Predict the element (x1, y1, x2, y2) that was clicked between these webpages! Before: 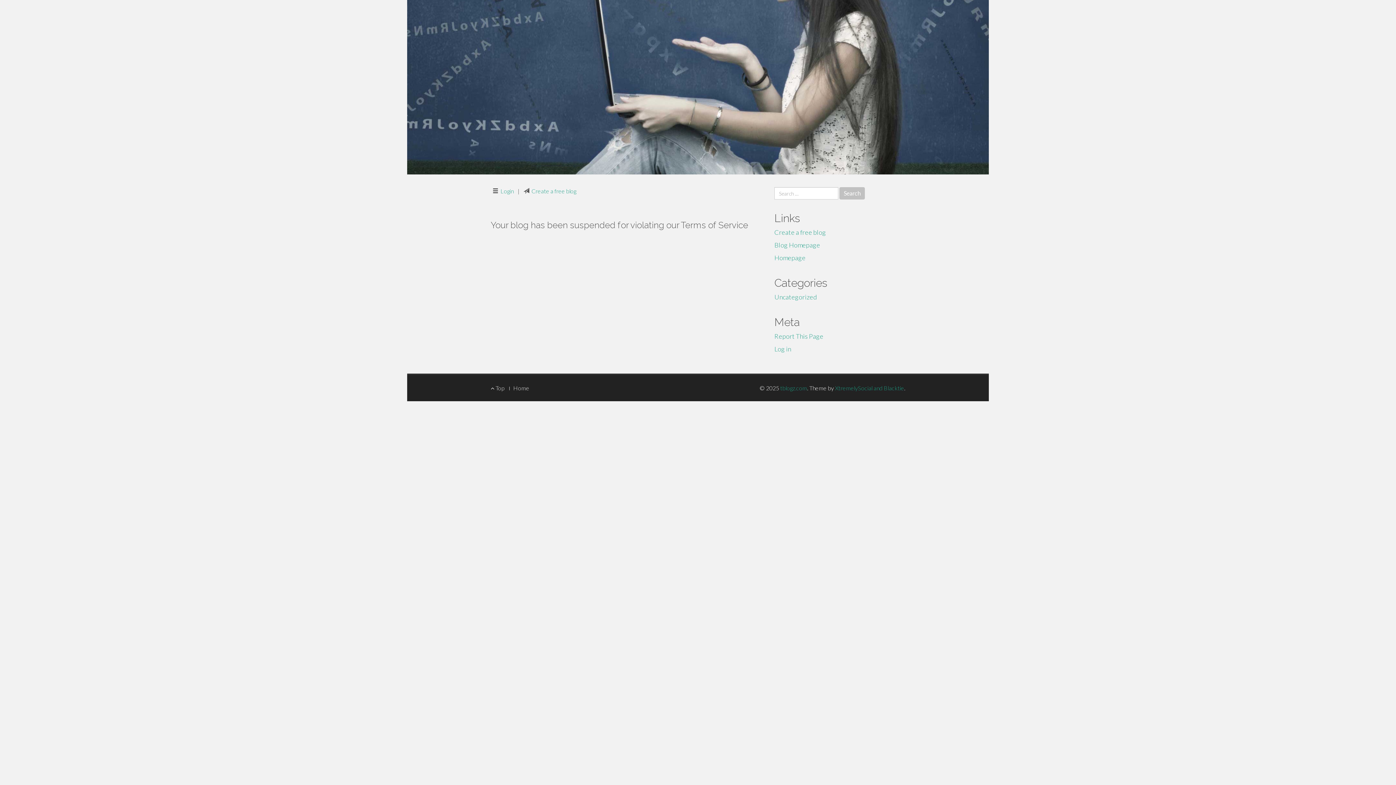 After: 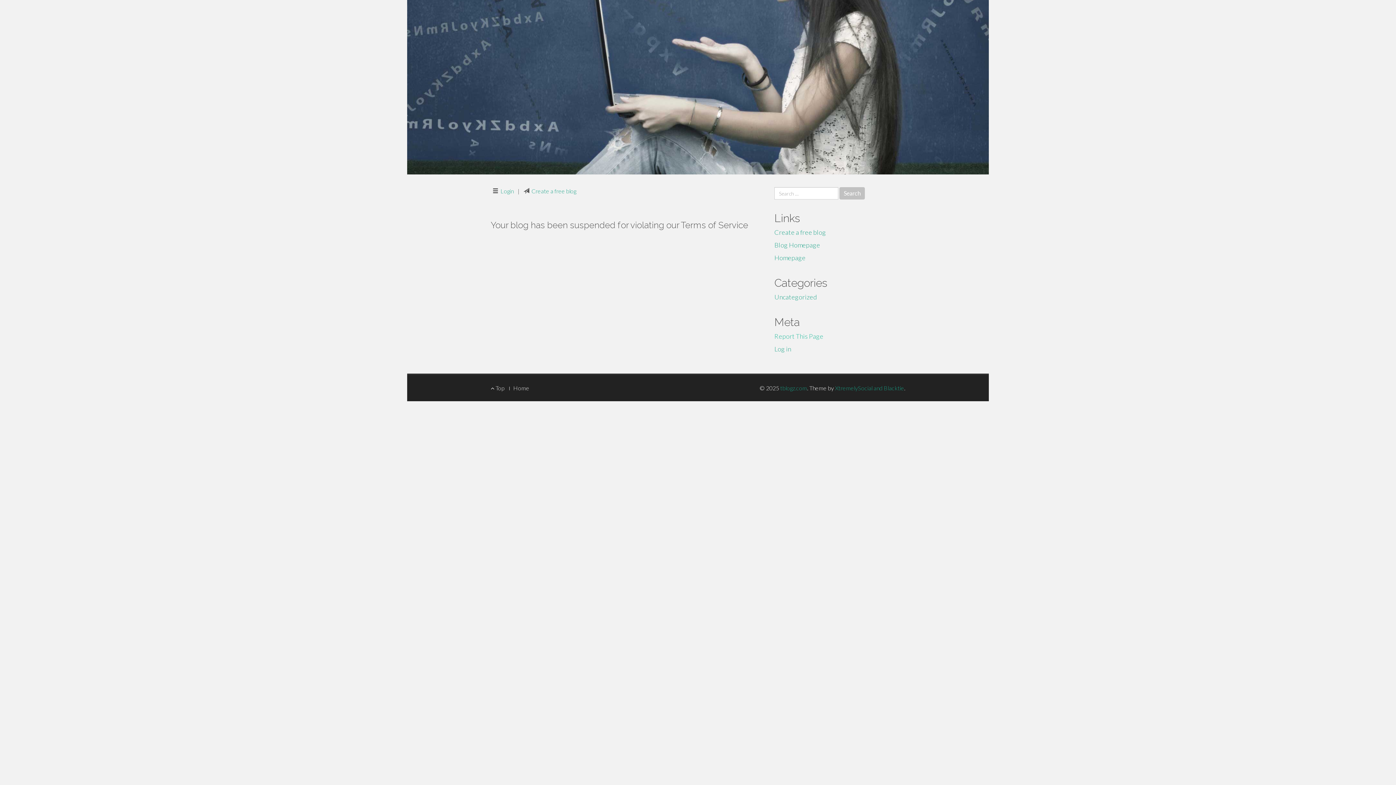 Action: label: Report This Page bbox: (774, 332, 823, 340)